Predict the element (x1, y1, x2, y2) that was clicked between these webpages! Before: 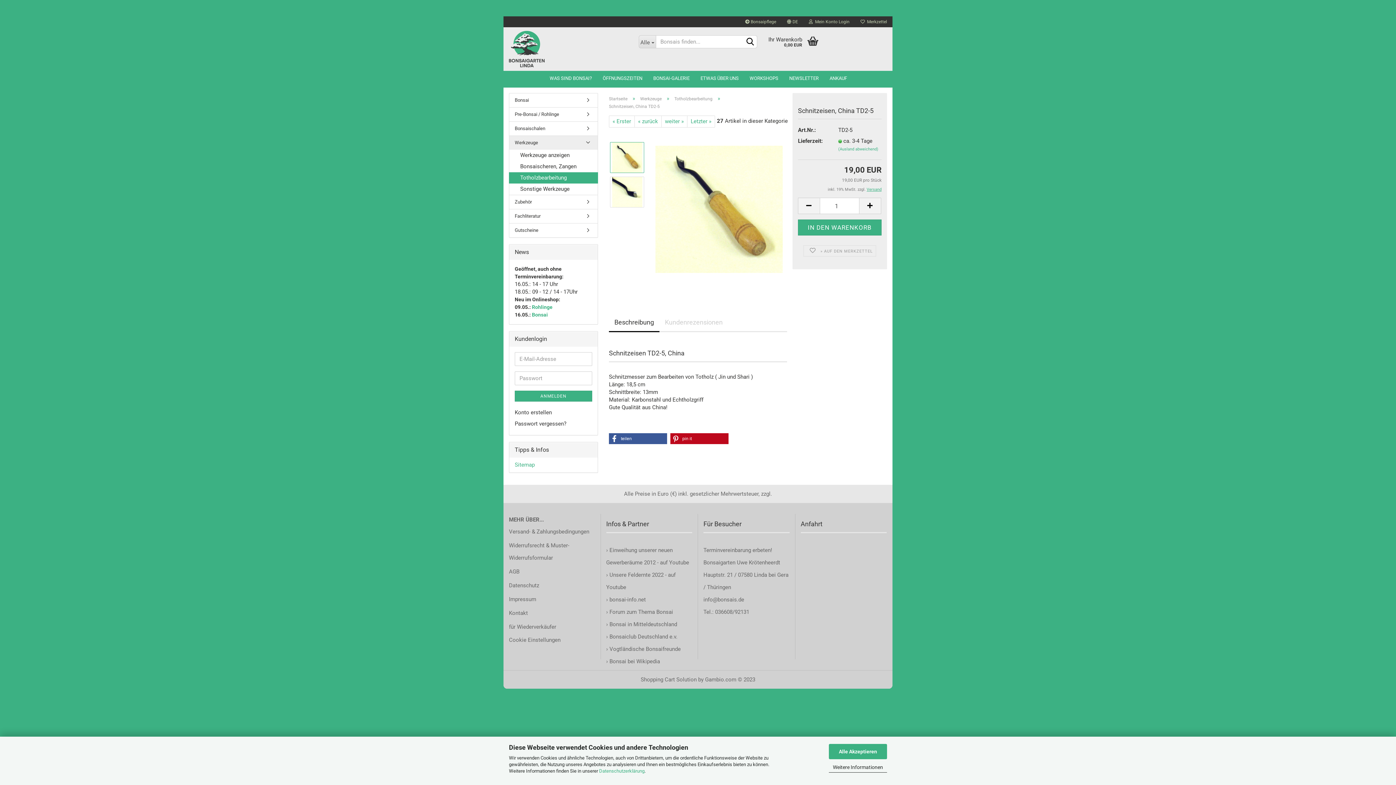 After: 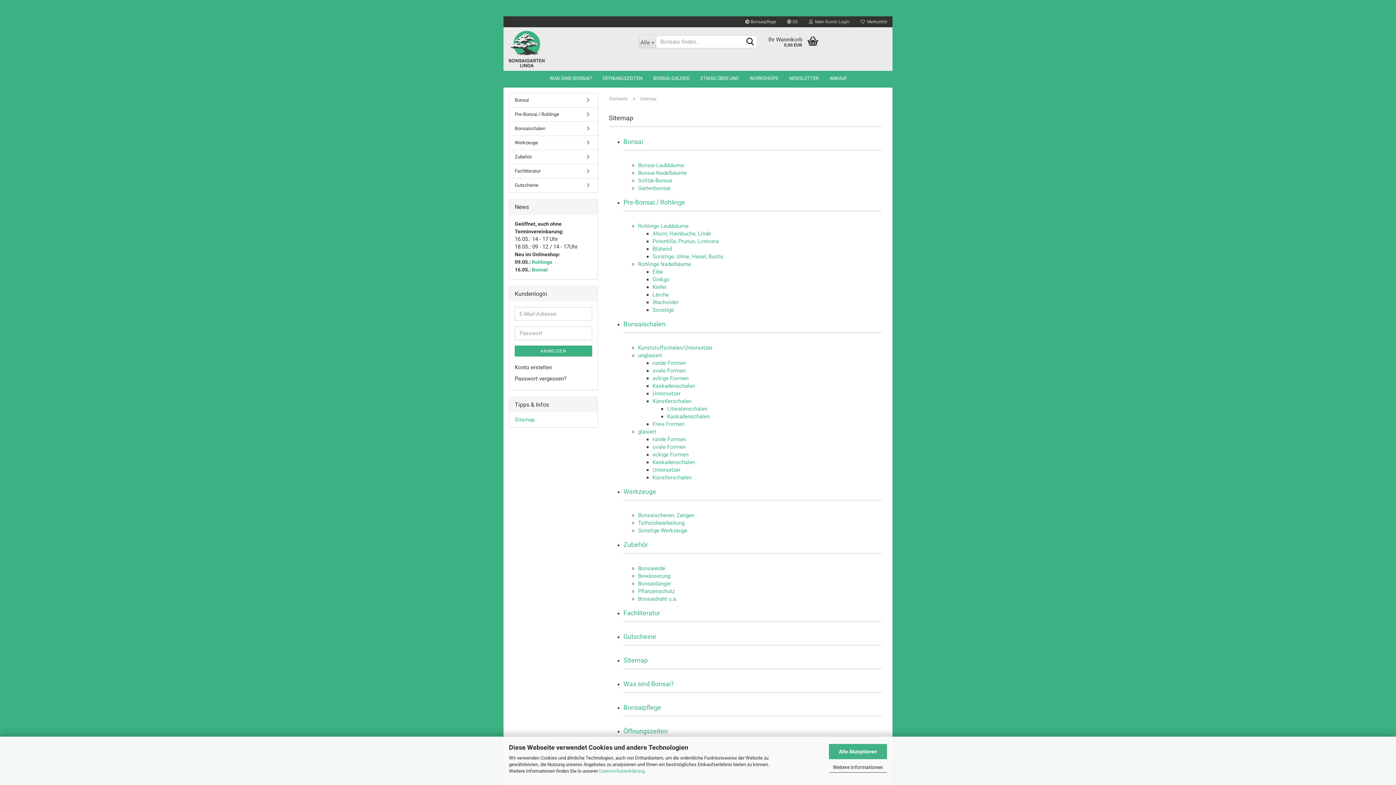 Action: label: Sitemap bbox: (509, 457, 597, 472)